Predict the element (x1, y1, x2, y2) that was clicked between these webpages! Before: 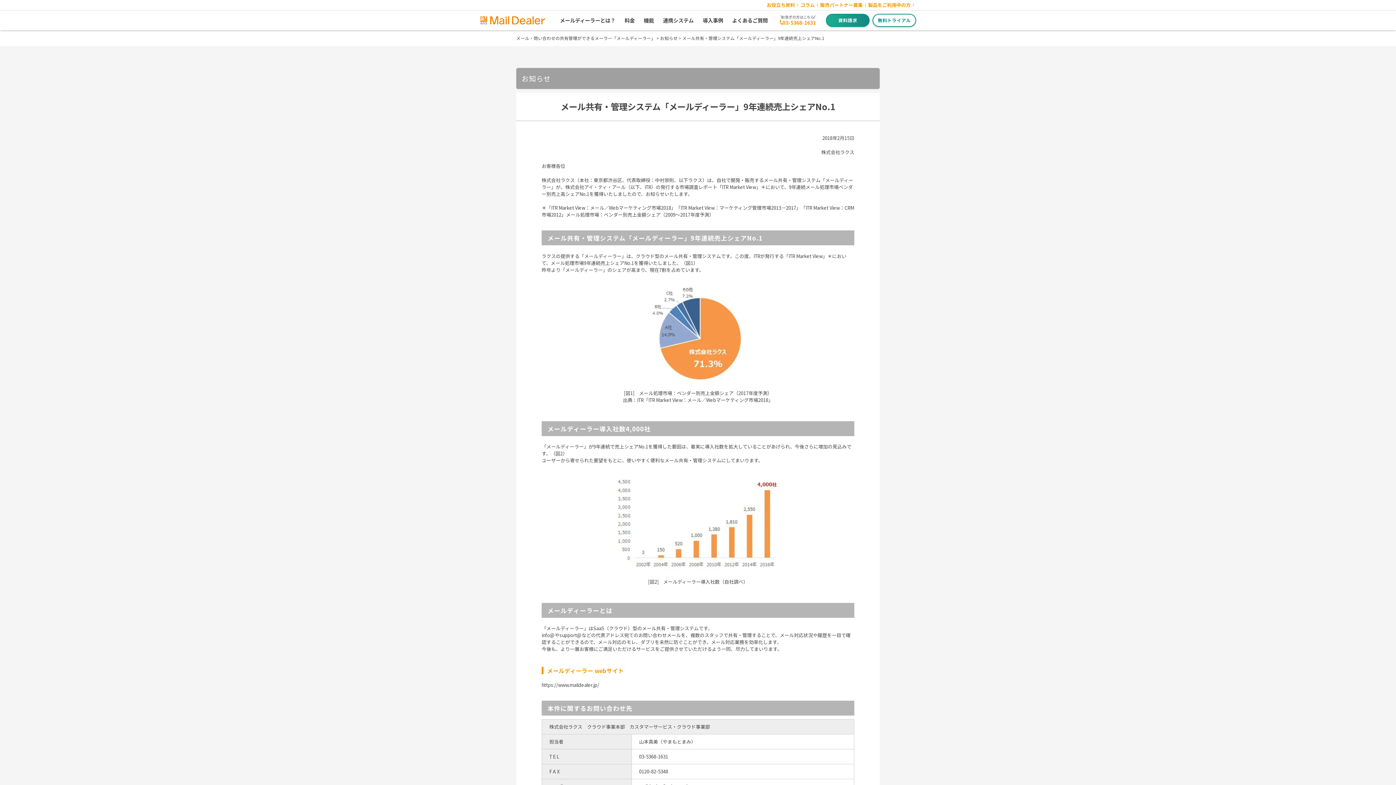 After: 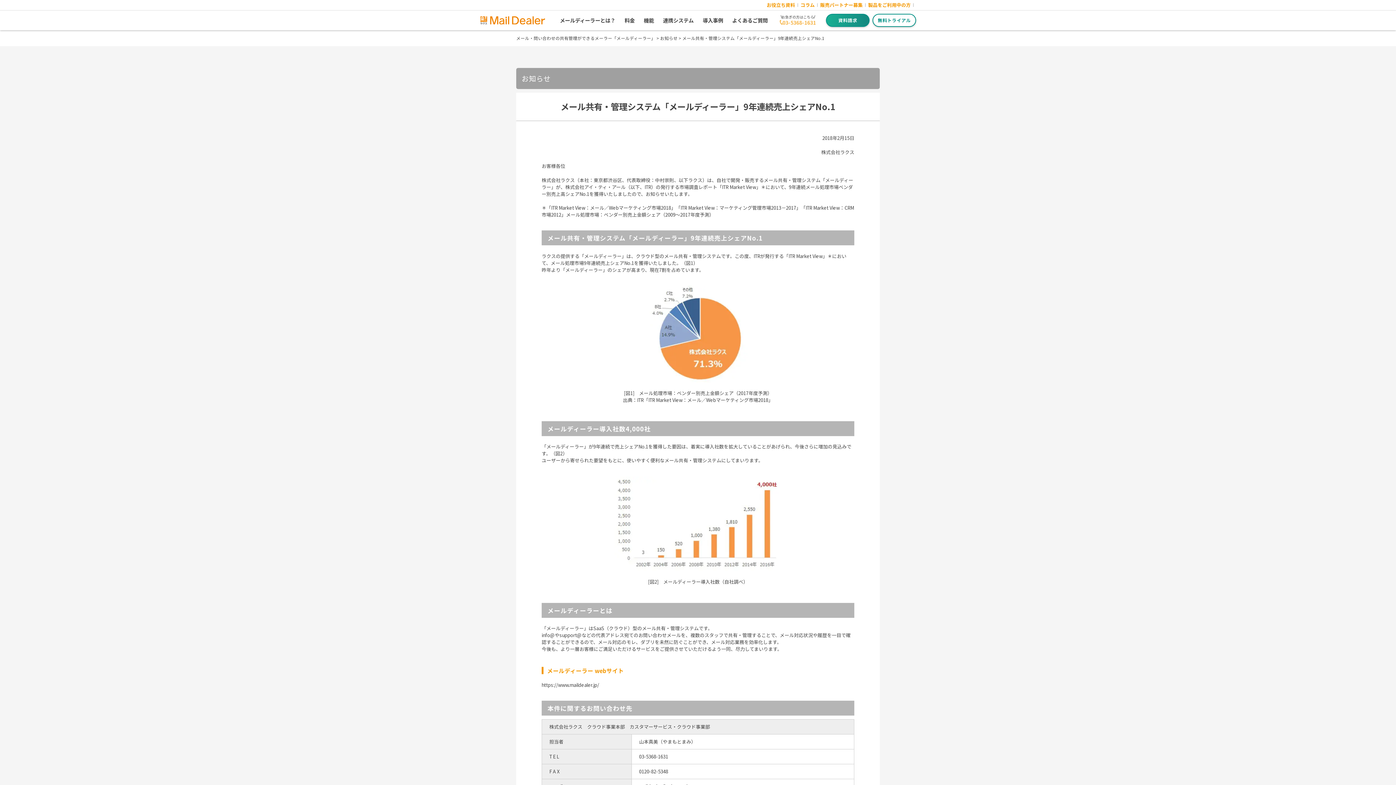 Action: label: 03-5368-1631 bbox: (779, 18, 816, 26)